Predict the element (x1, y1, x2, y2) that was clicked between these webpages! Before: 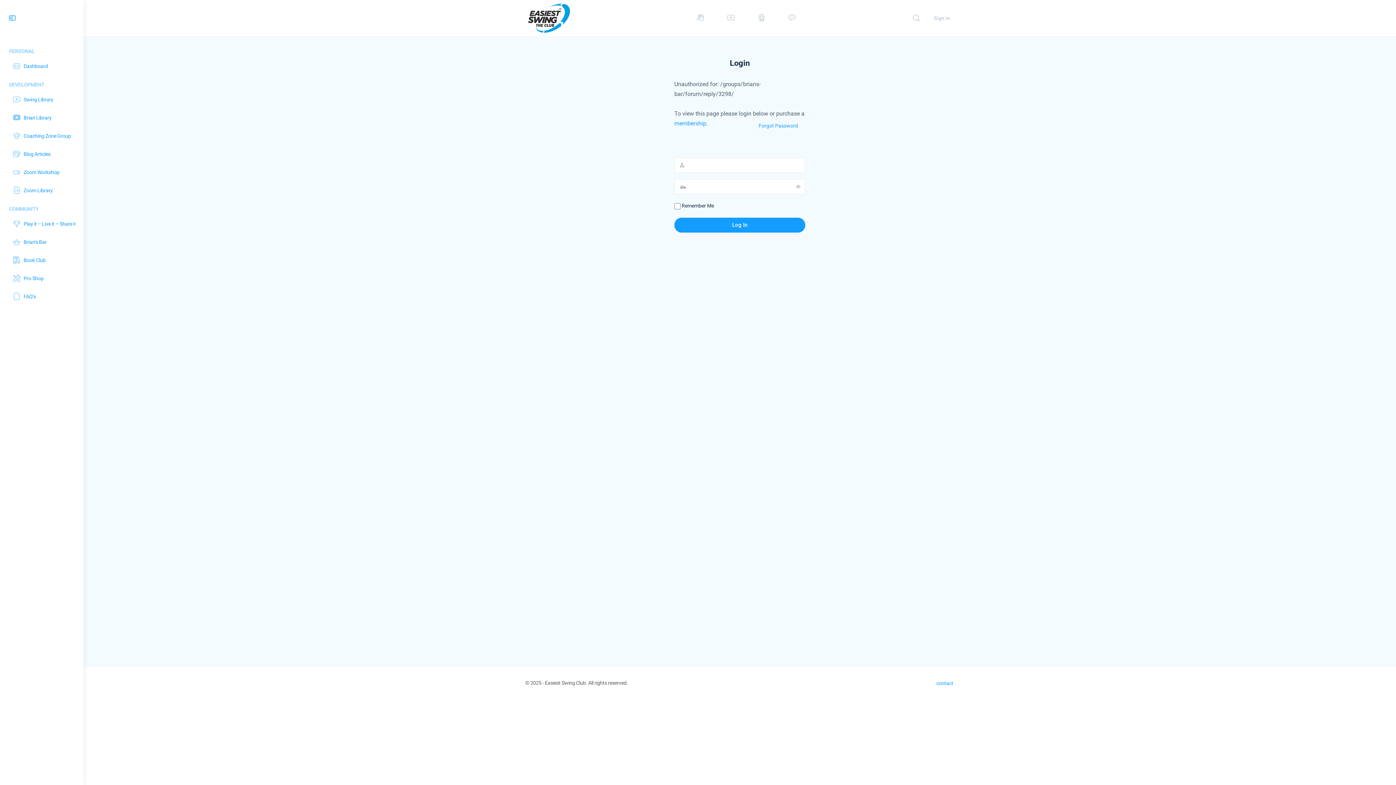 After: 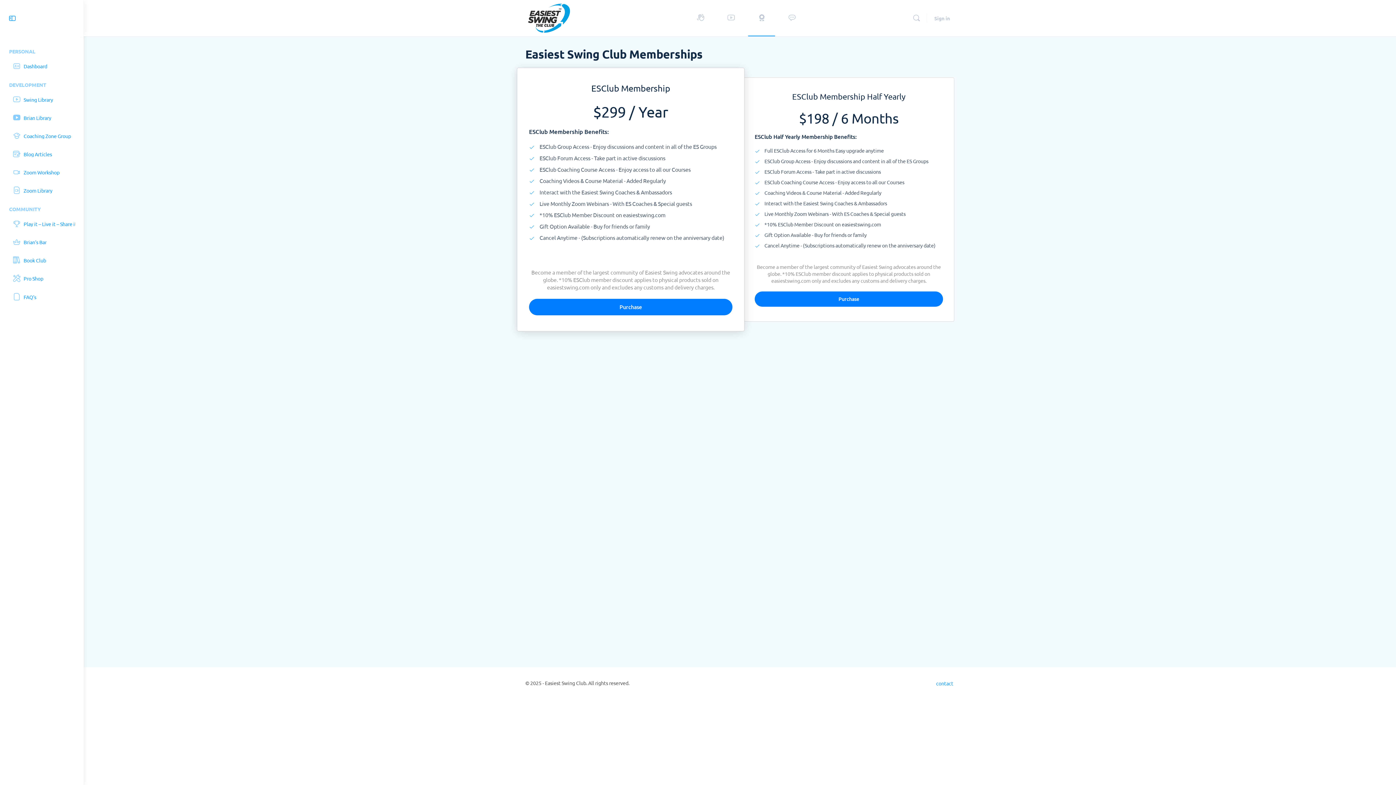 Action: label: membership bbox: (674, 120, 706, 126)